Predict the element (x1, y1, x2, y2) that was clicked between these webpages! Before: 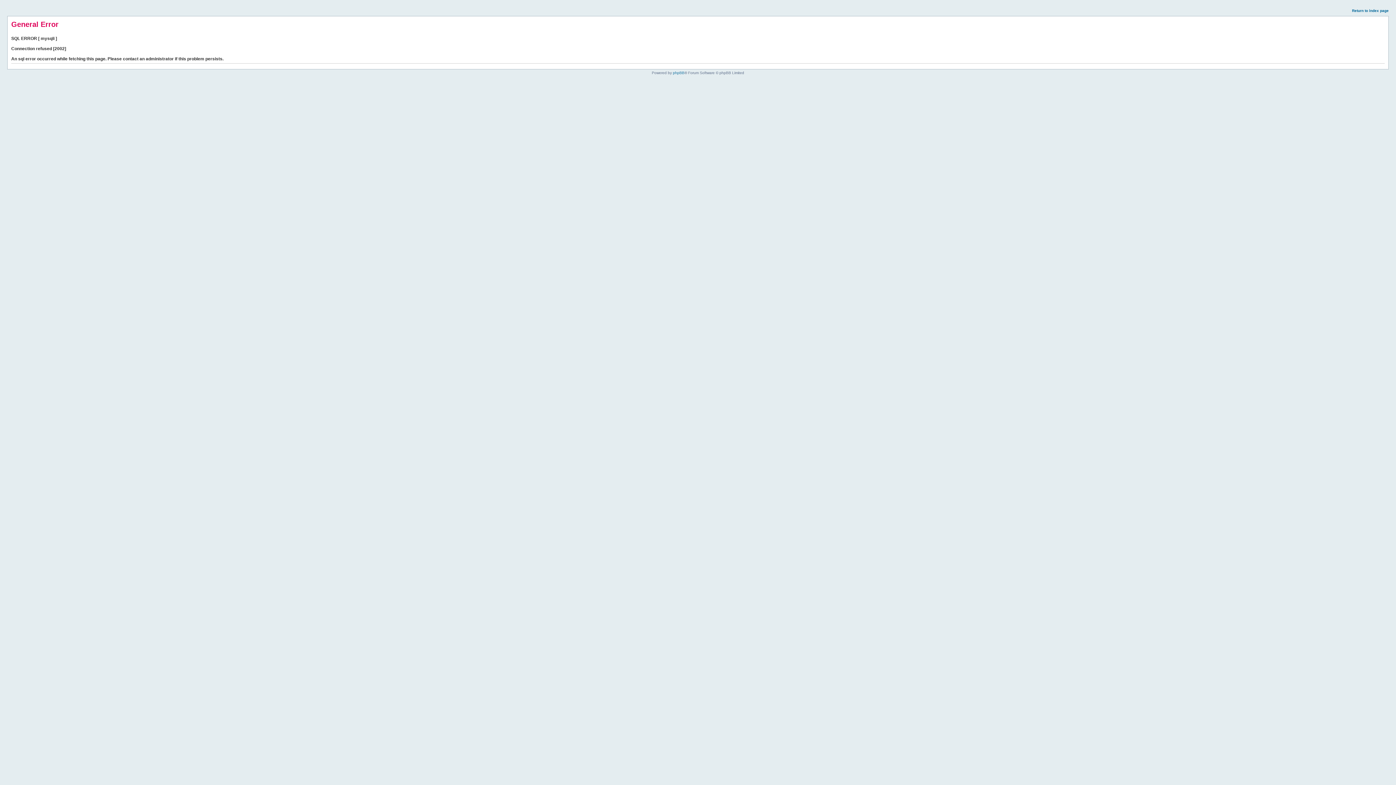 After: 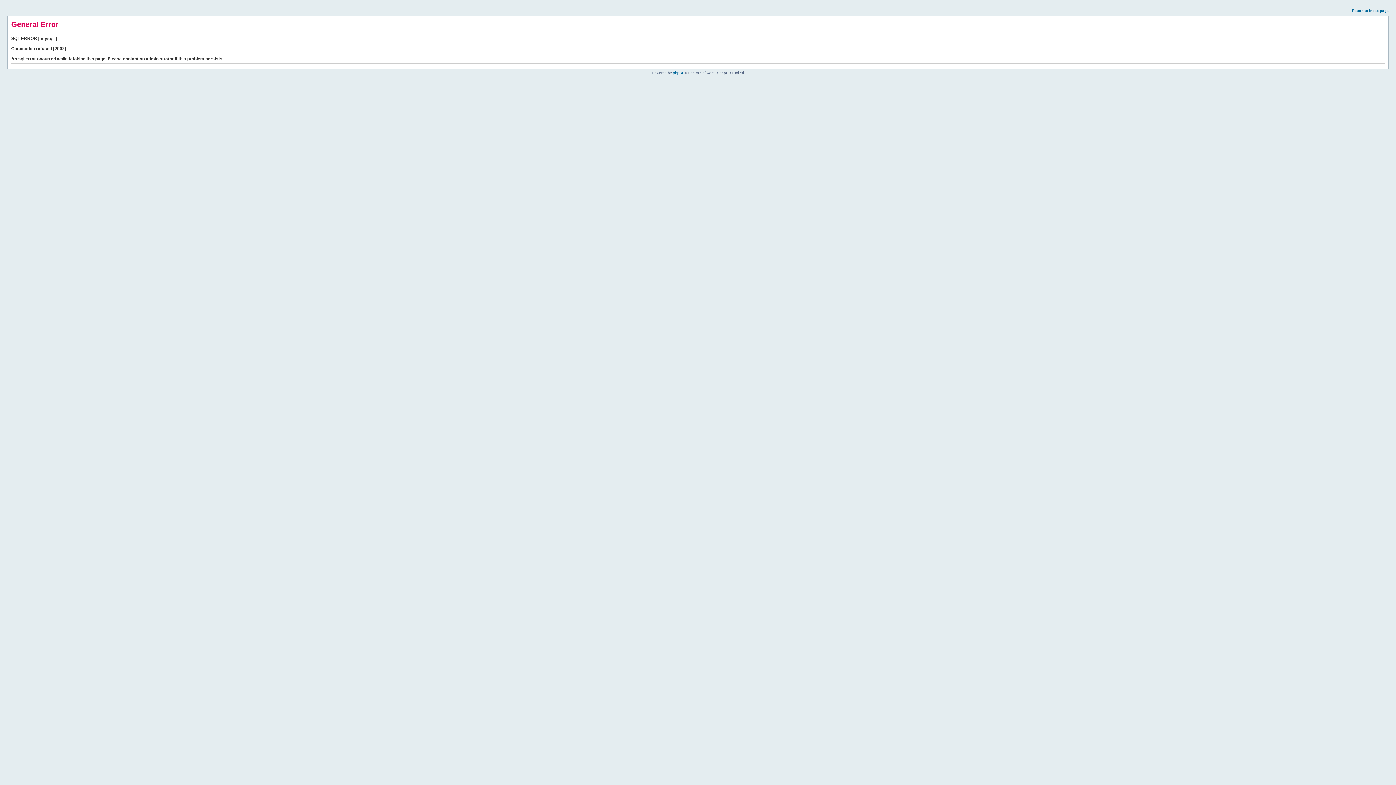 Action: bbox: (1352, 8, 1389, 12) label: Return to index page